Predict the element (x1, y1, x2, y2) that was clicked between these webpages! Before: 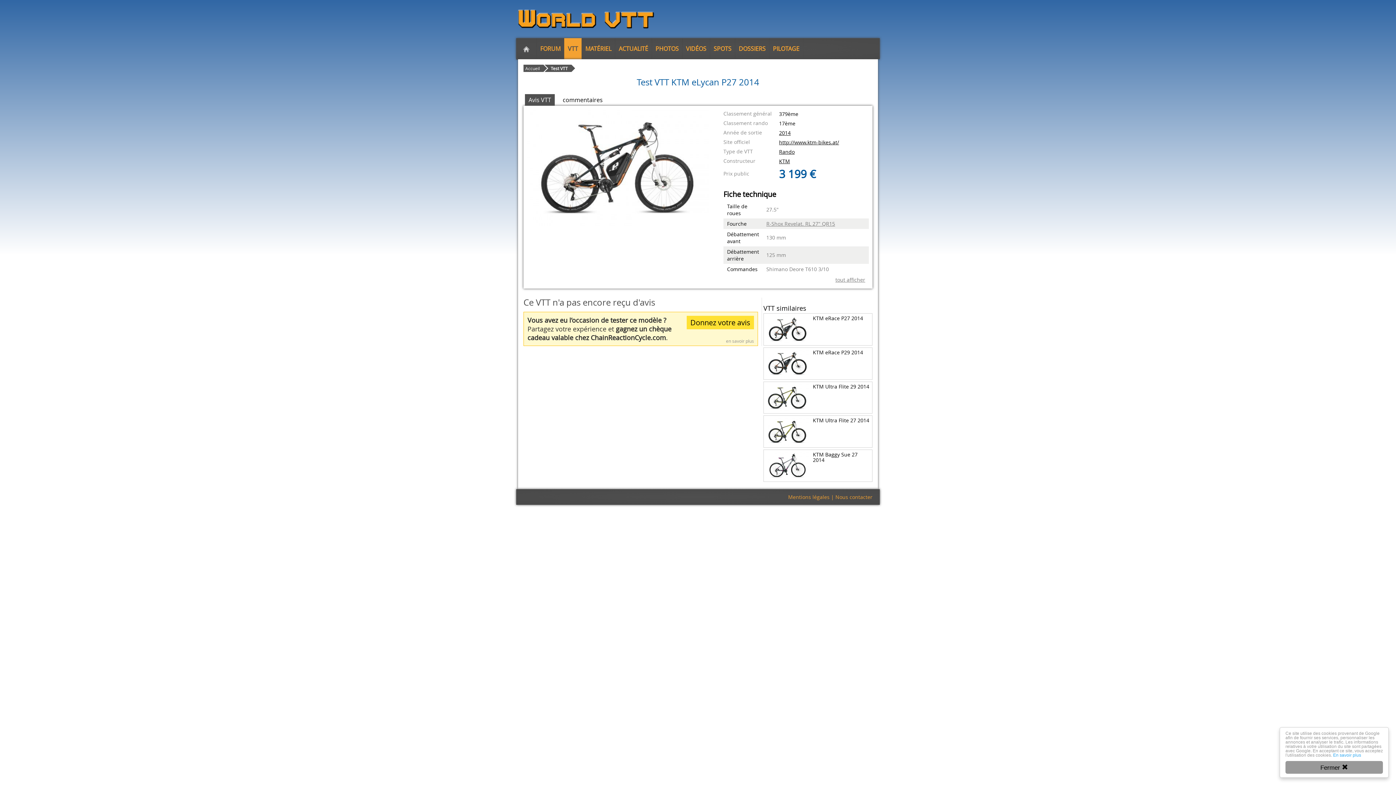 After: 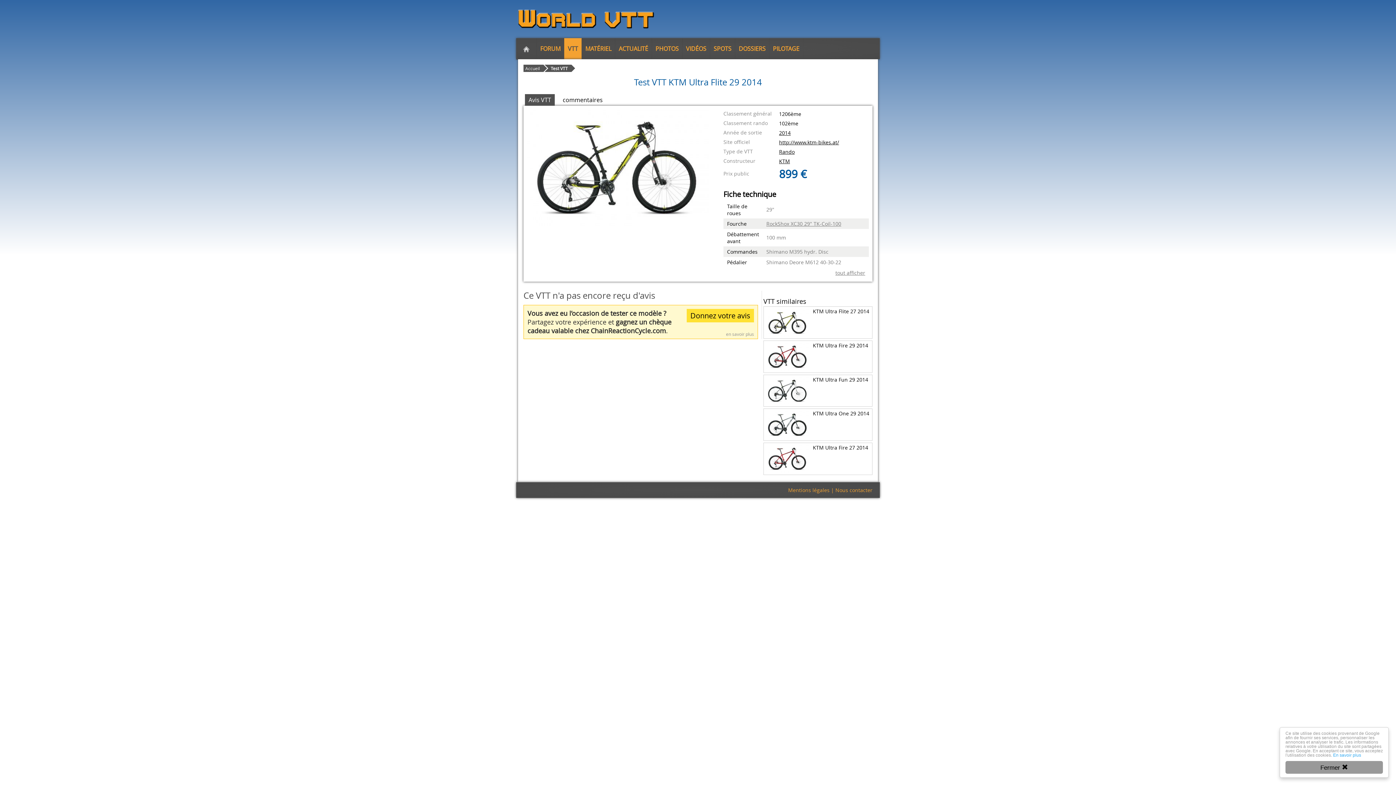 Action: label: KTM Ultra Flite 29 2014 bbox: (763, 381, 872, 413)